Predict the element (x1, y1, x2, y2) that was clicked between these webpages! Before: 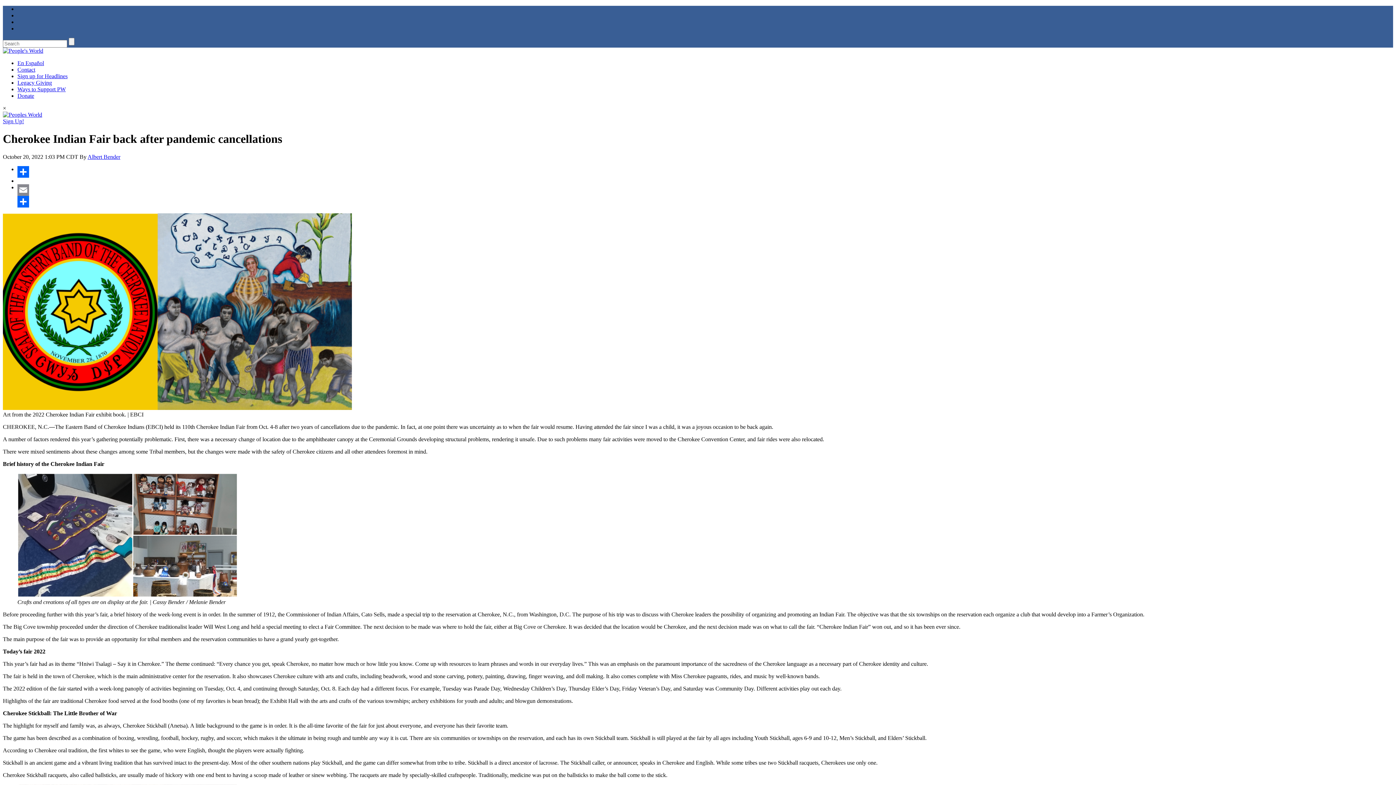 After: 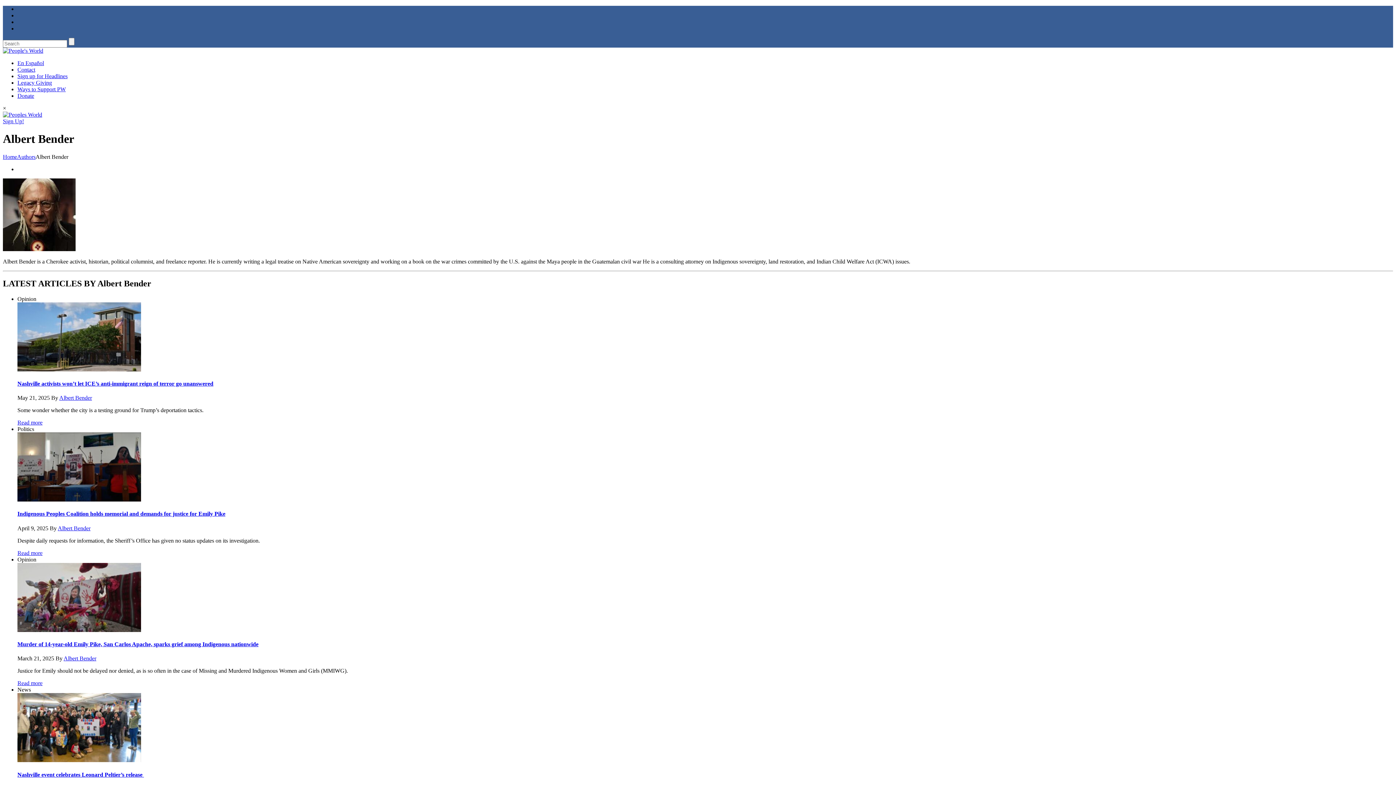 Action: label: Albert Bender bbox: (87, 153, 120, 159)